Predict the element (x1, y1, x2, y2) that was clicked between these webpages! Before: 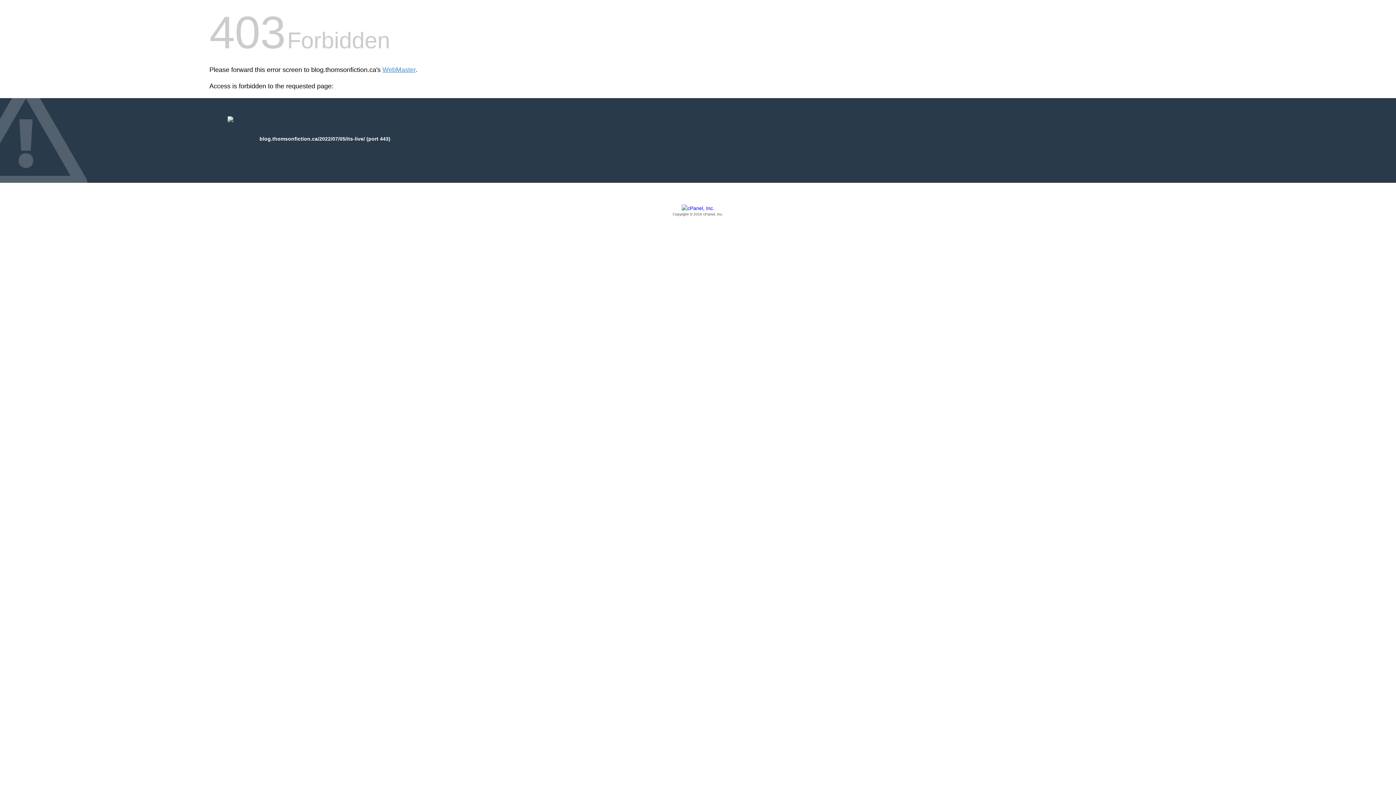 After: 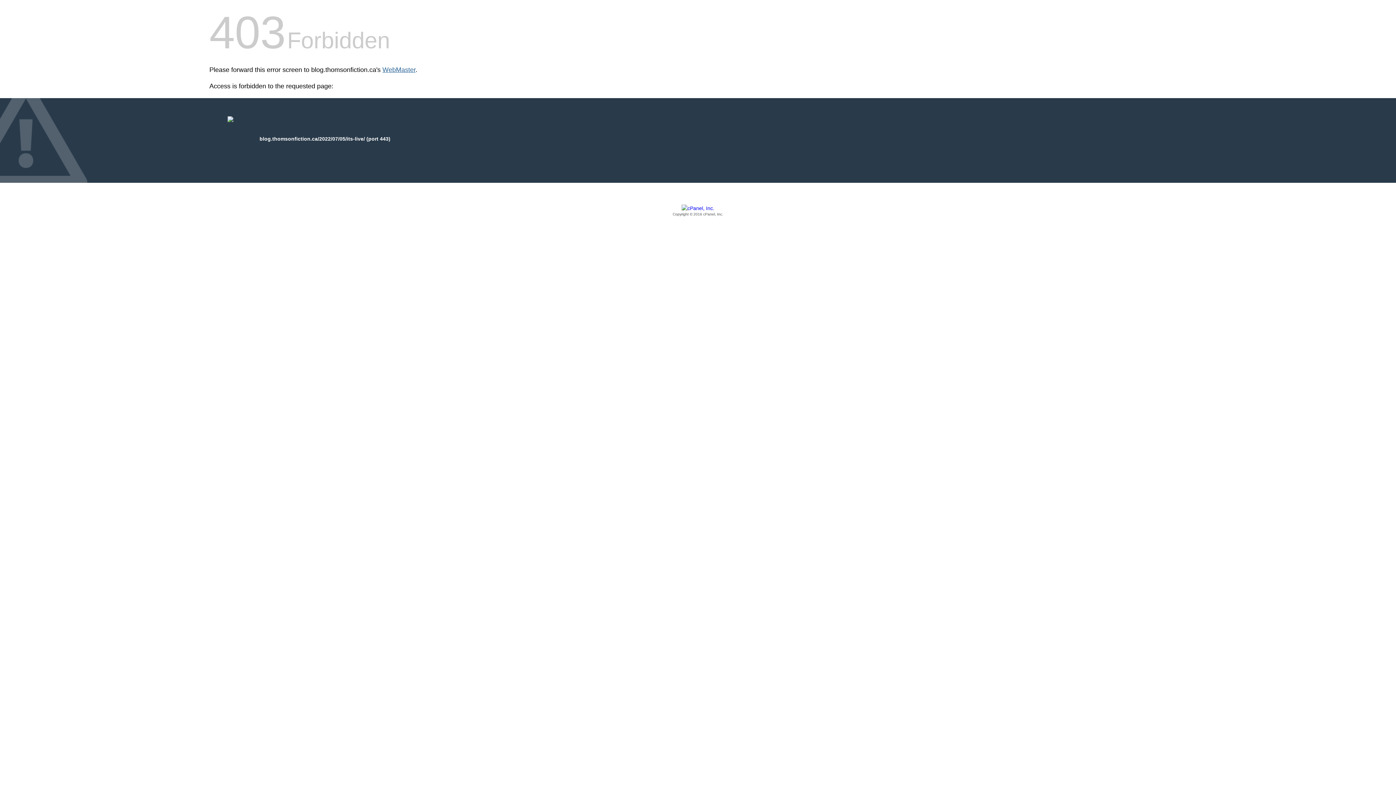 Action: label: WebMaster bbox: (382, 66, 415, 73)